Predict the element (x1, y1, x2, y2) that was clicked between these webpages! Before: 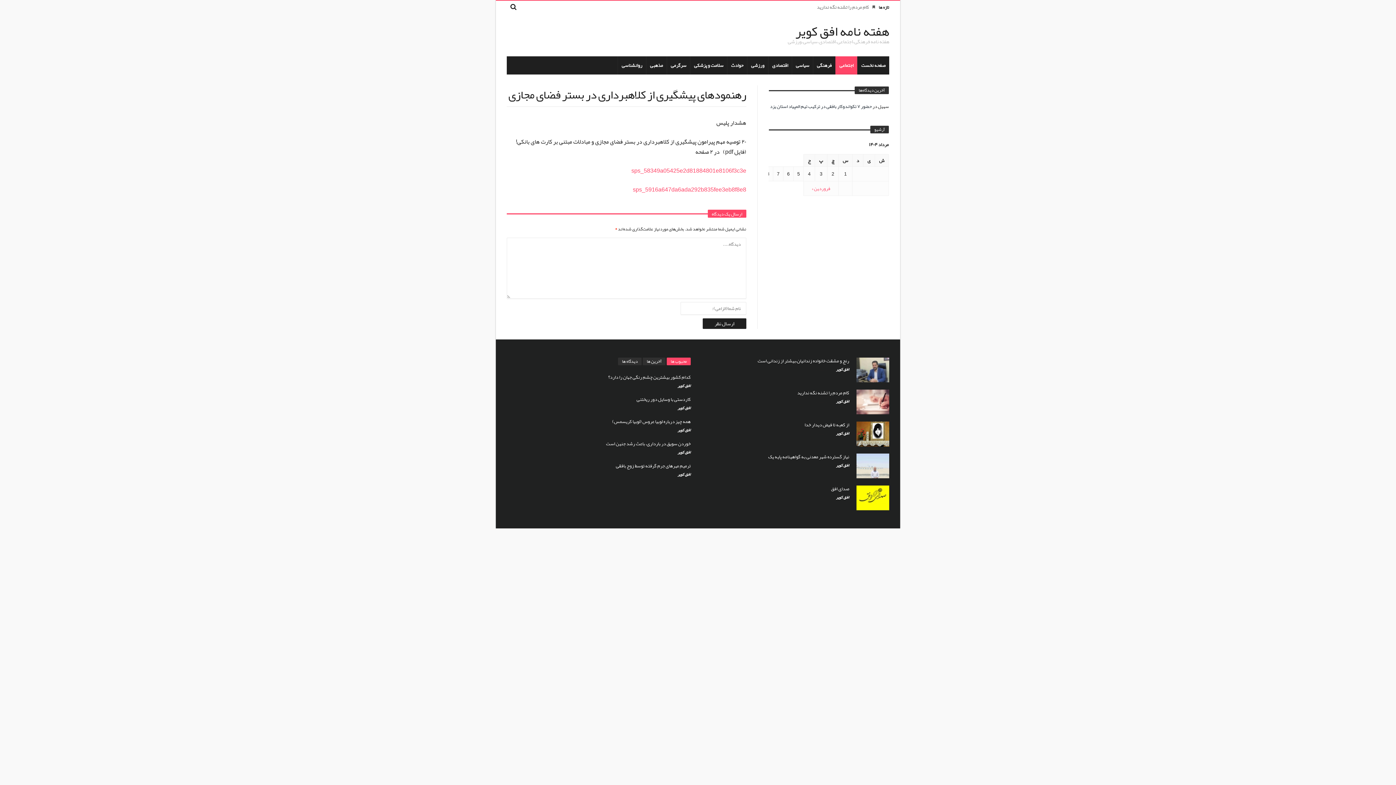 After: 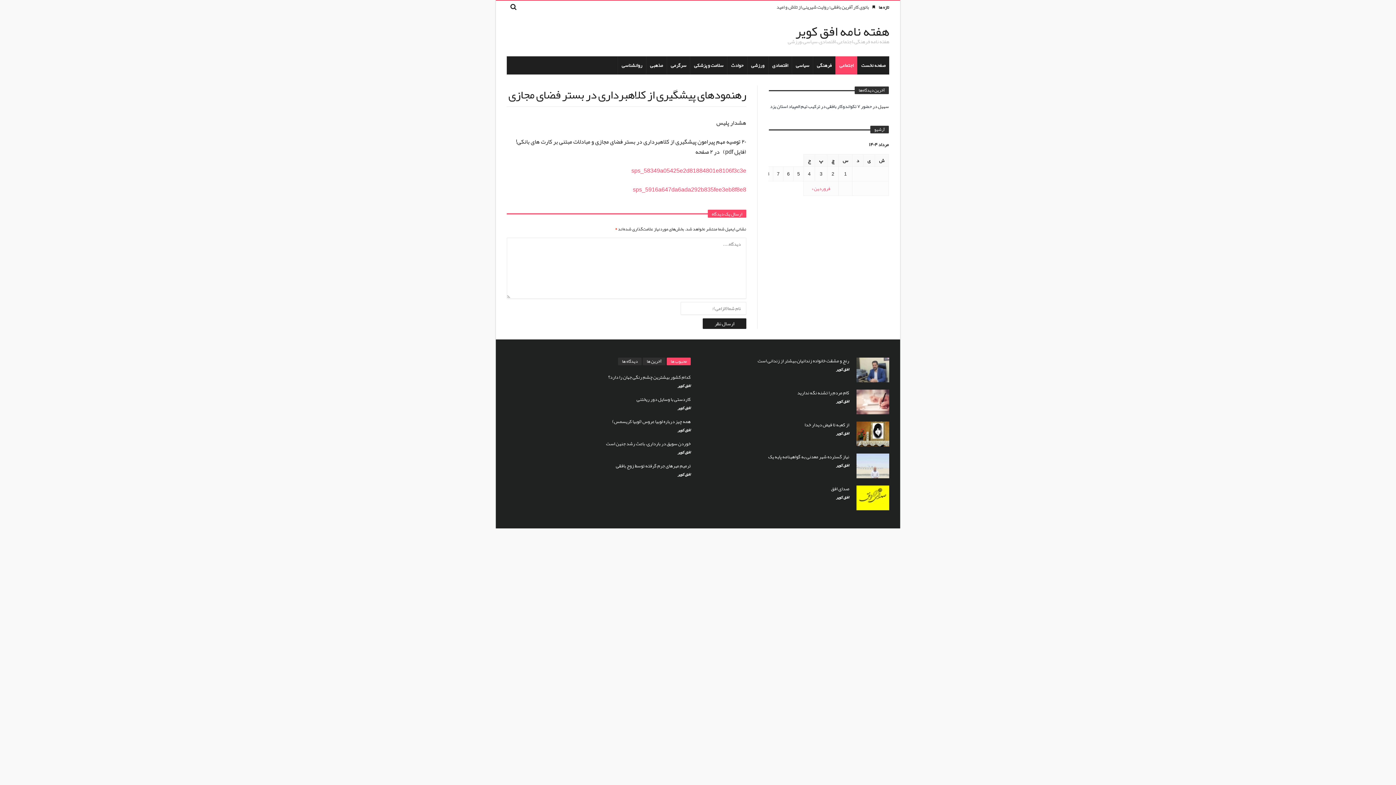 Action: bbox: (670, 357, 686, 365) label: محبوب ها